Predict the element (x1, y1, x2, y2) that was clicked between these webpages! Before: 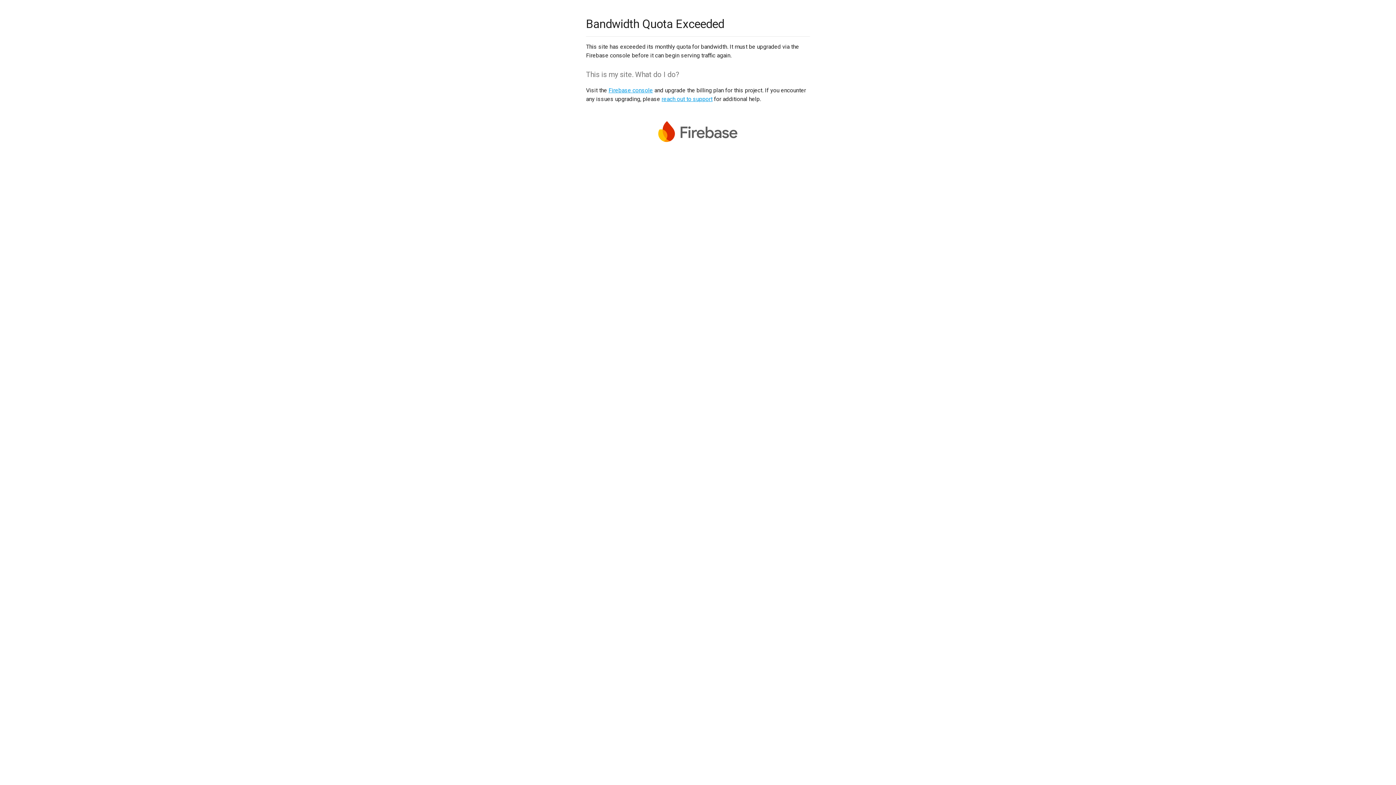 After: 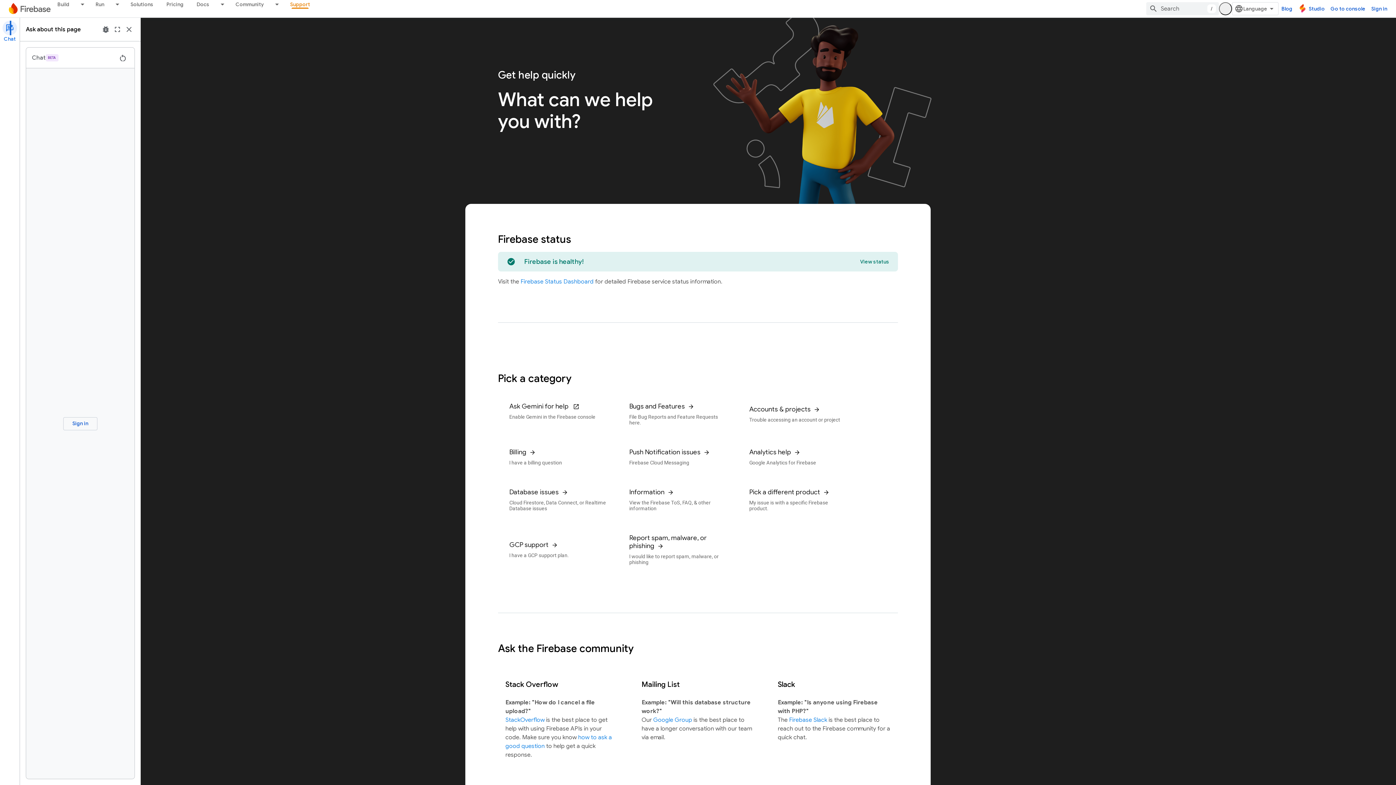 Action: bbox: (661, 95, 712, 102) label: reach out to support